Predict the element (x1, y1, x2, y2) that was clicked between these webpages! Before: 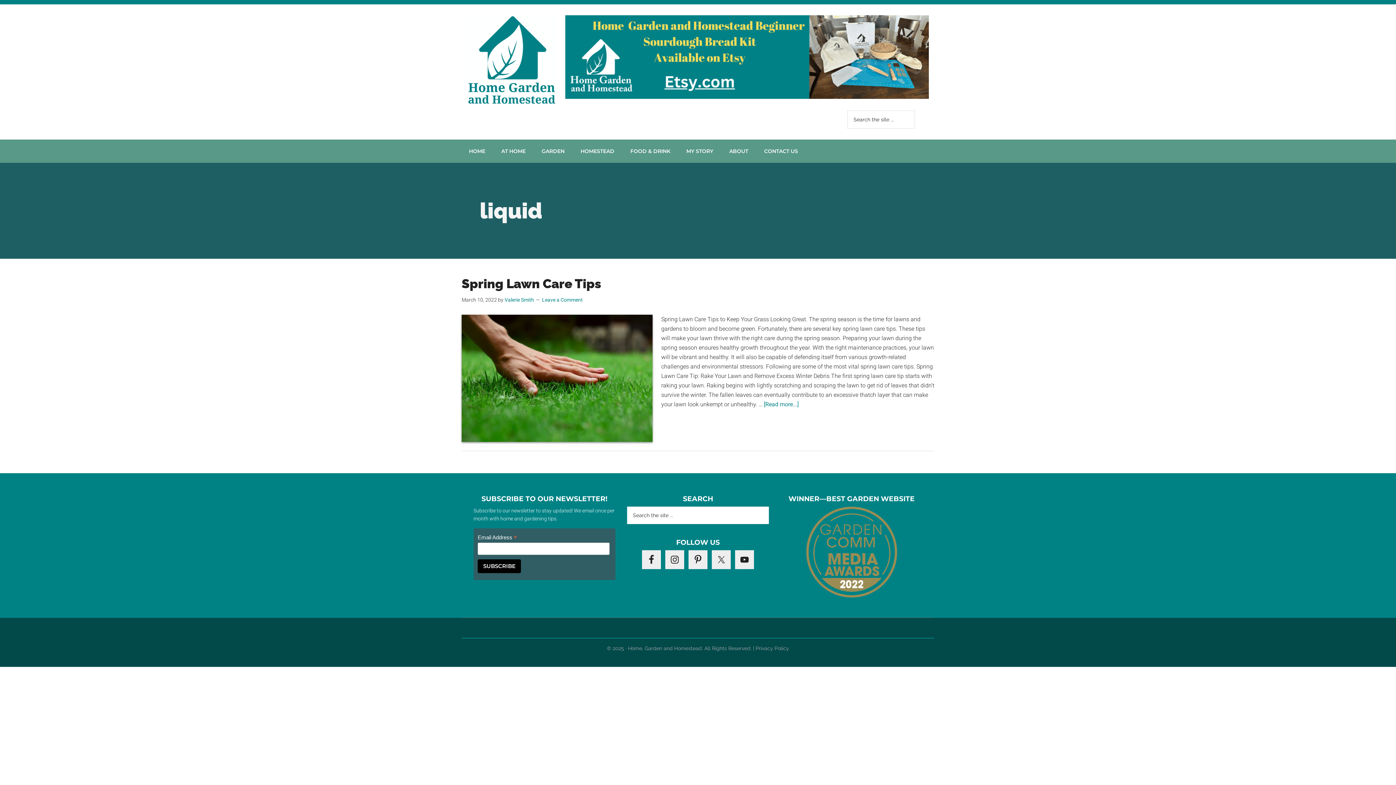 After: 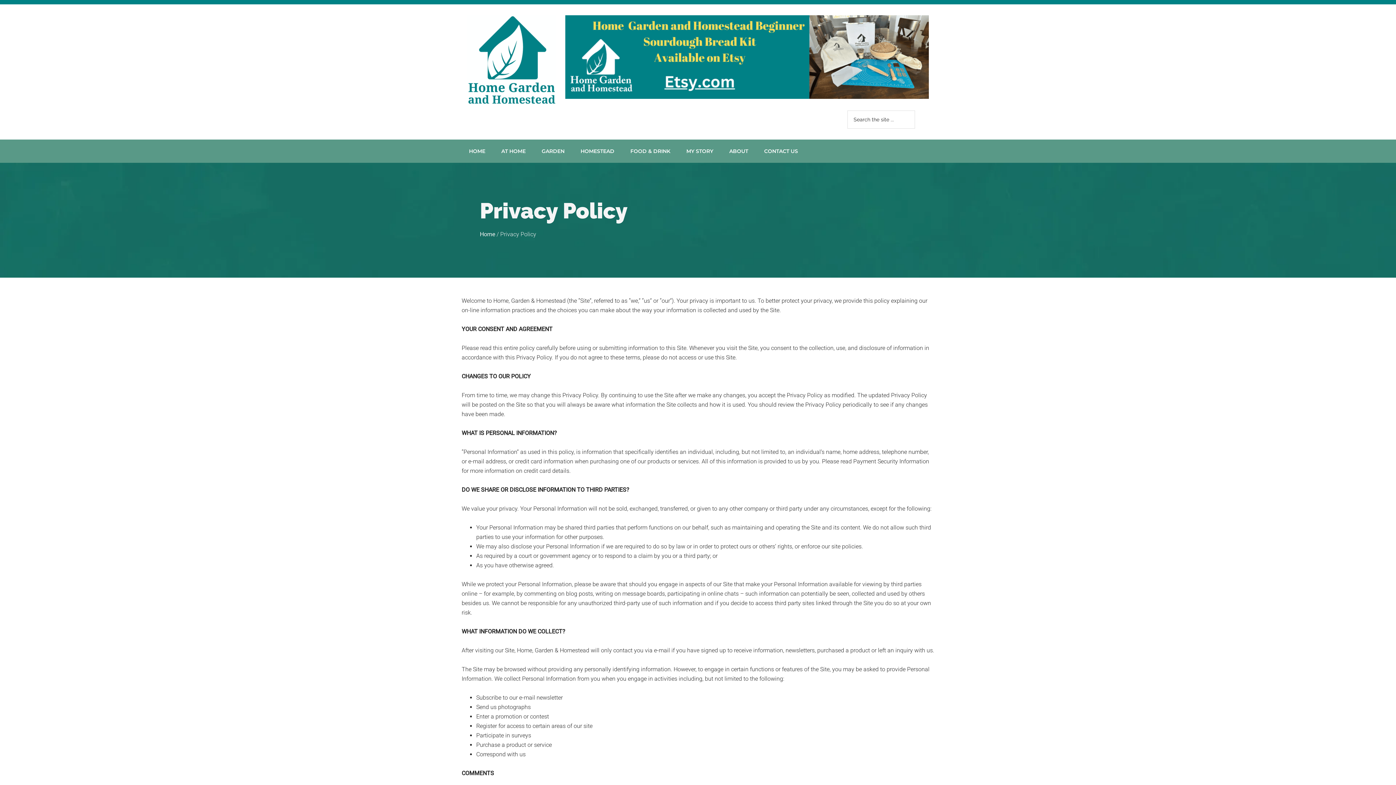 Action: bbox: (755, 645, 789, 651) label: Privacy Policy